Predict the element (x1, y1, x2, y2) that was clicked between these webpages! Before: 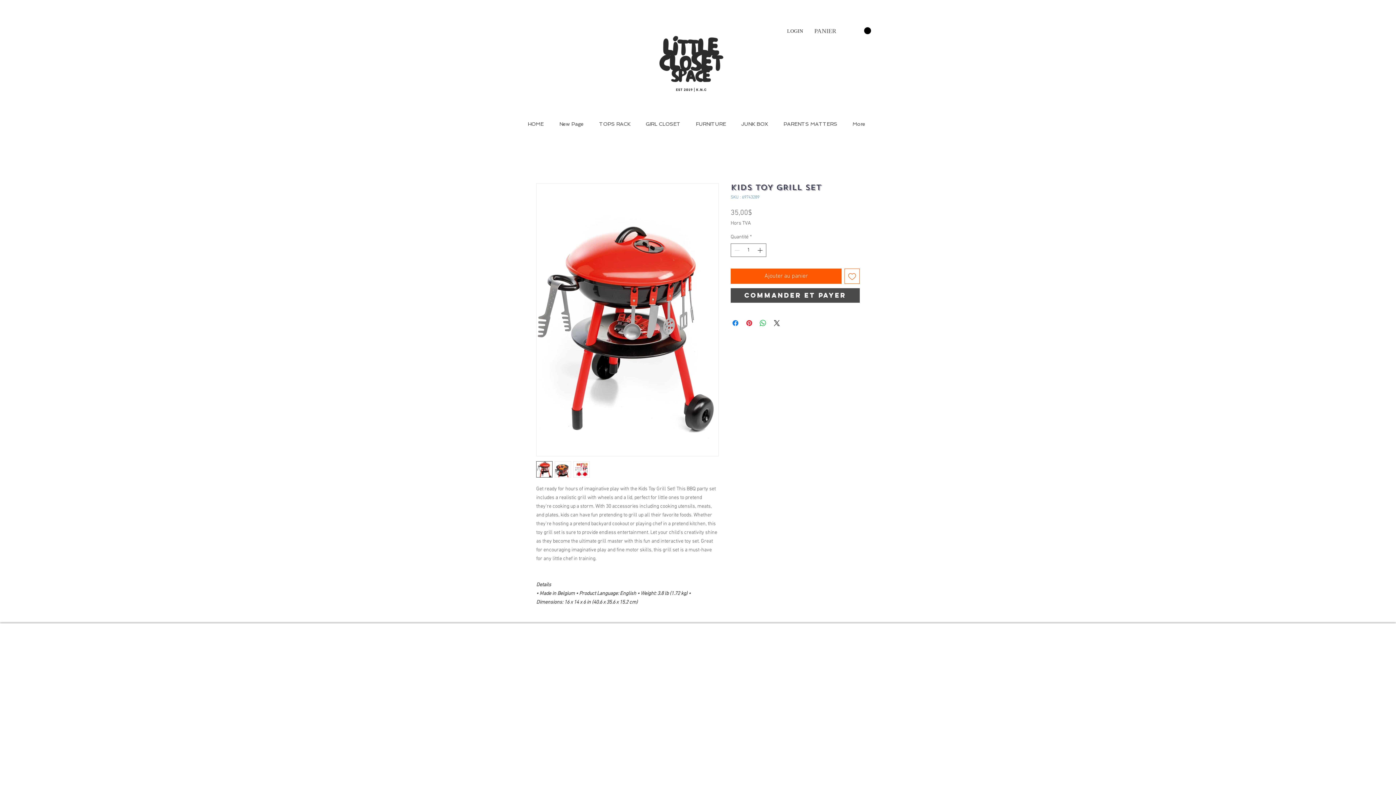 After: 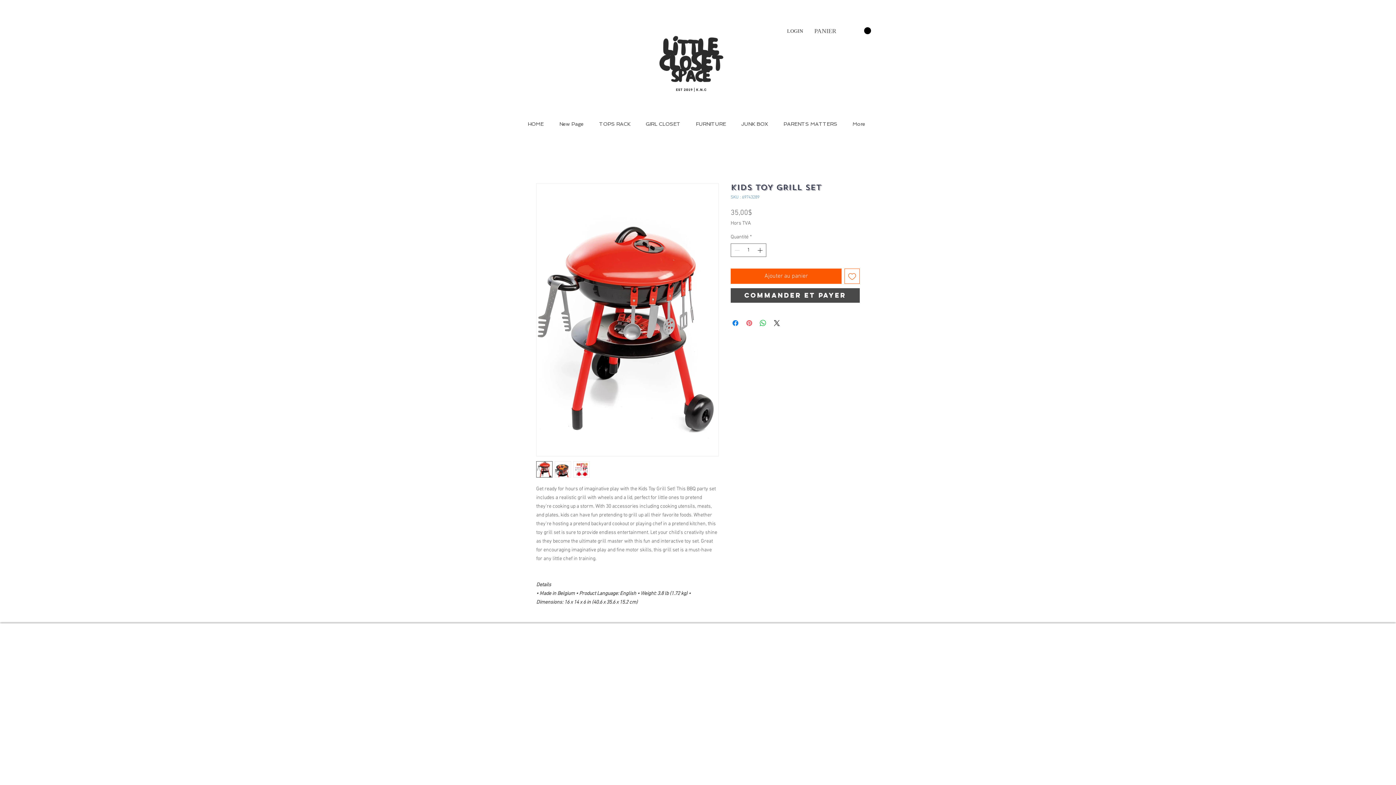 Action: label: Épinglez sur Pinterest bbox: (745, 318, 753, 327)